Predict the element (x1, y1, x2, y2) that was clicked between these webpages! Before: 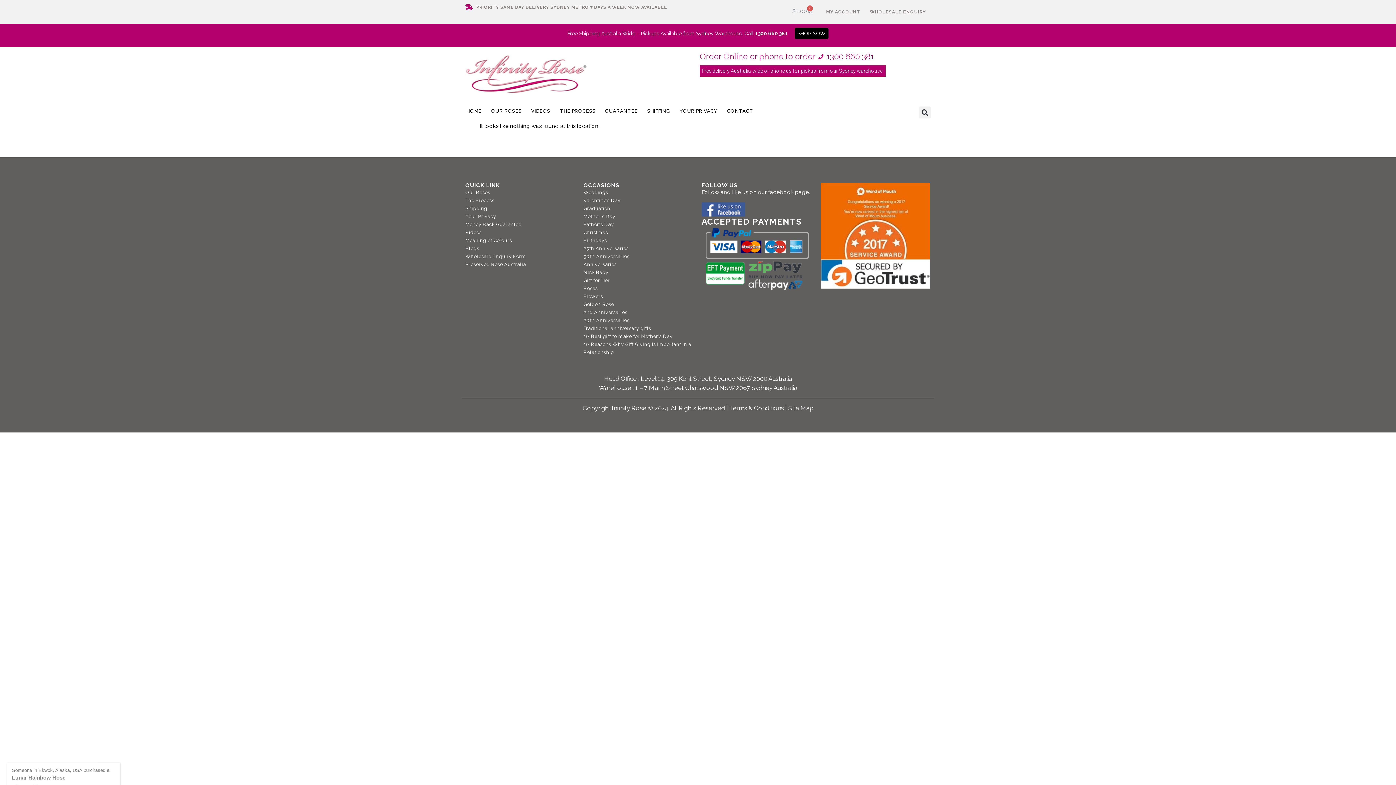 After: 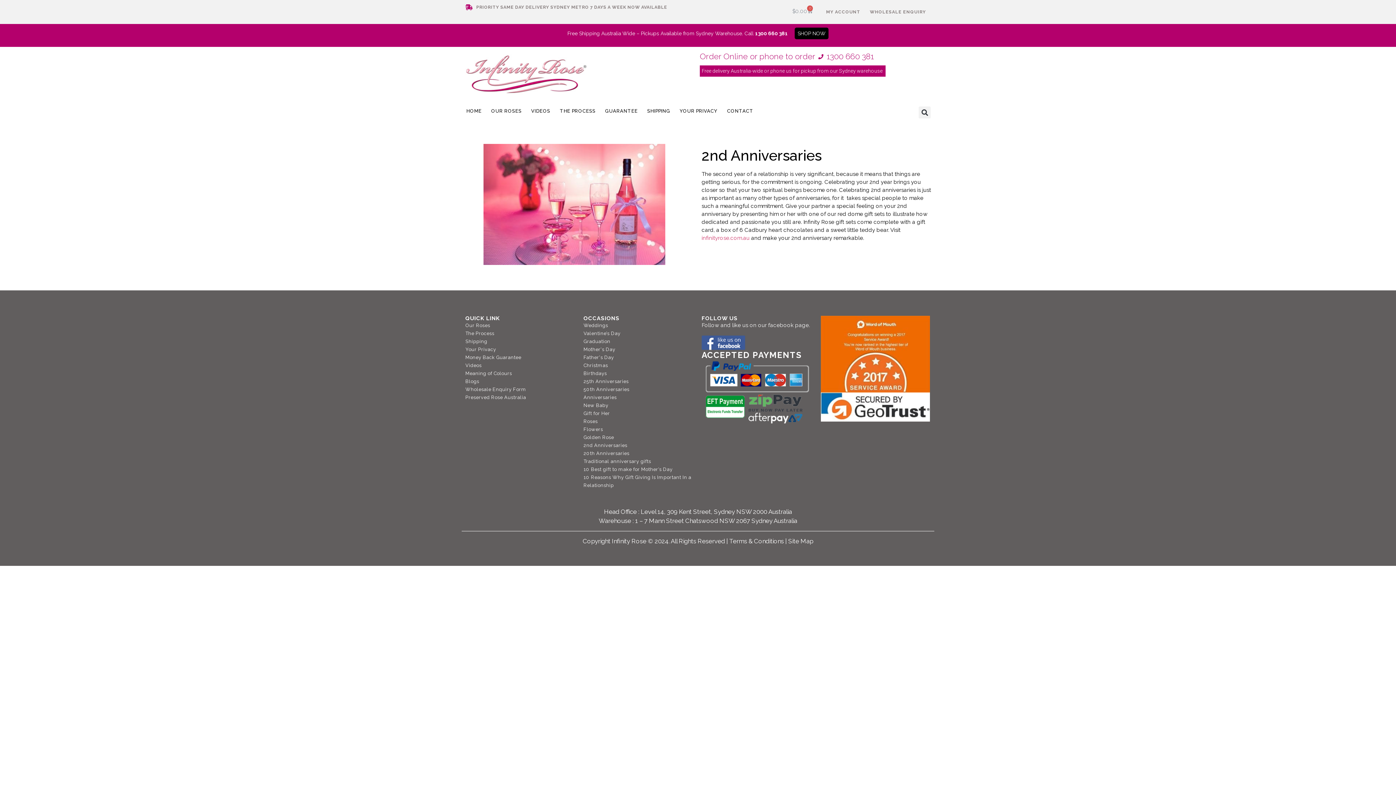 Action: label: 2nd Anniversaries bbox: (583, 309, 627, 315)